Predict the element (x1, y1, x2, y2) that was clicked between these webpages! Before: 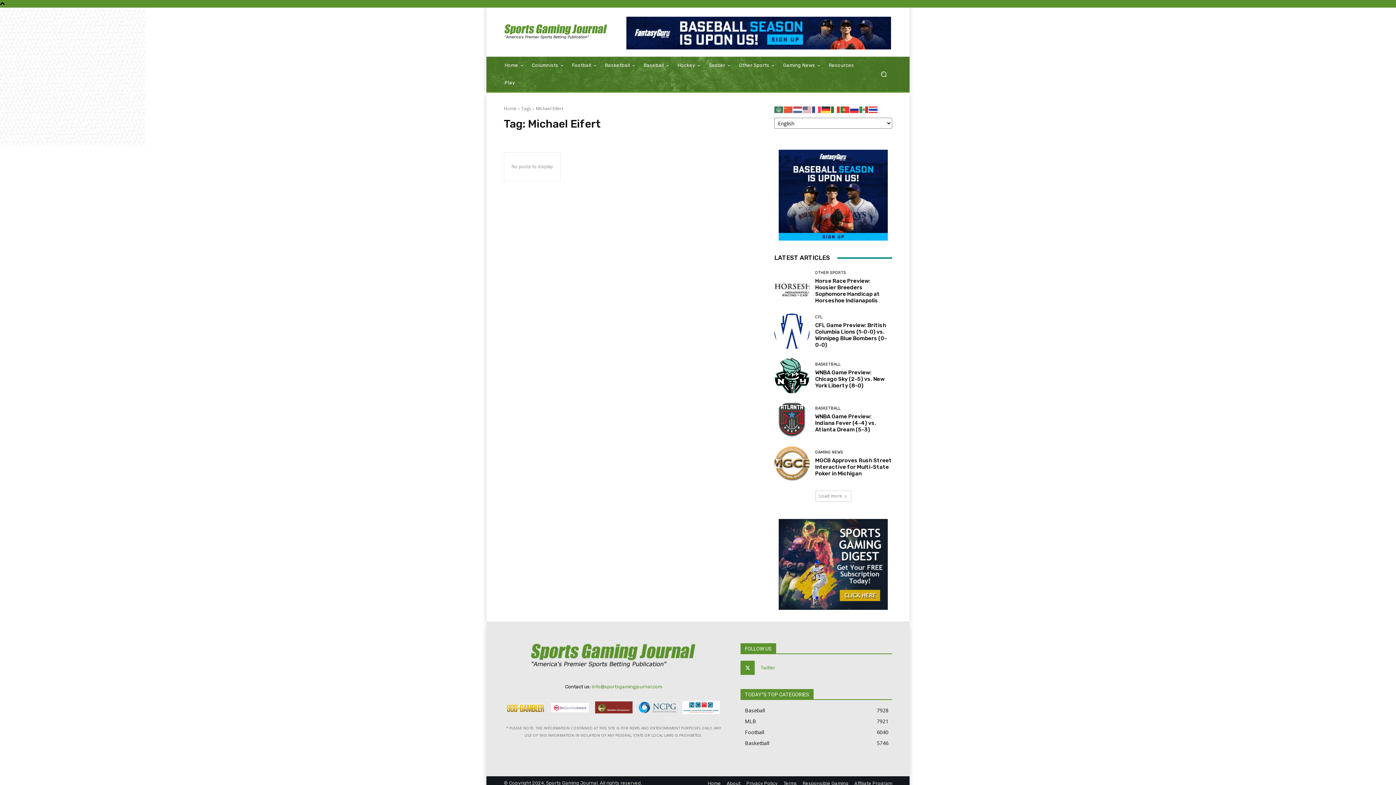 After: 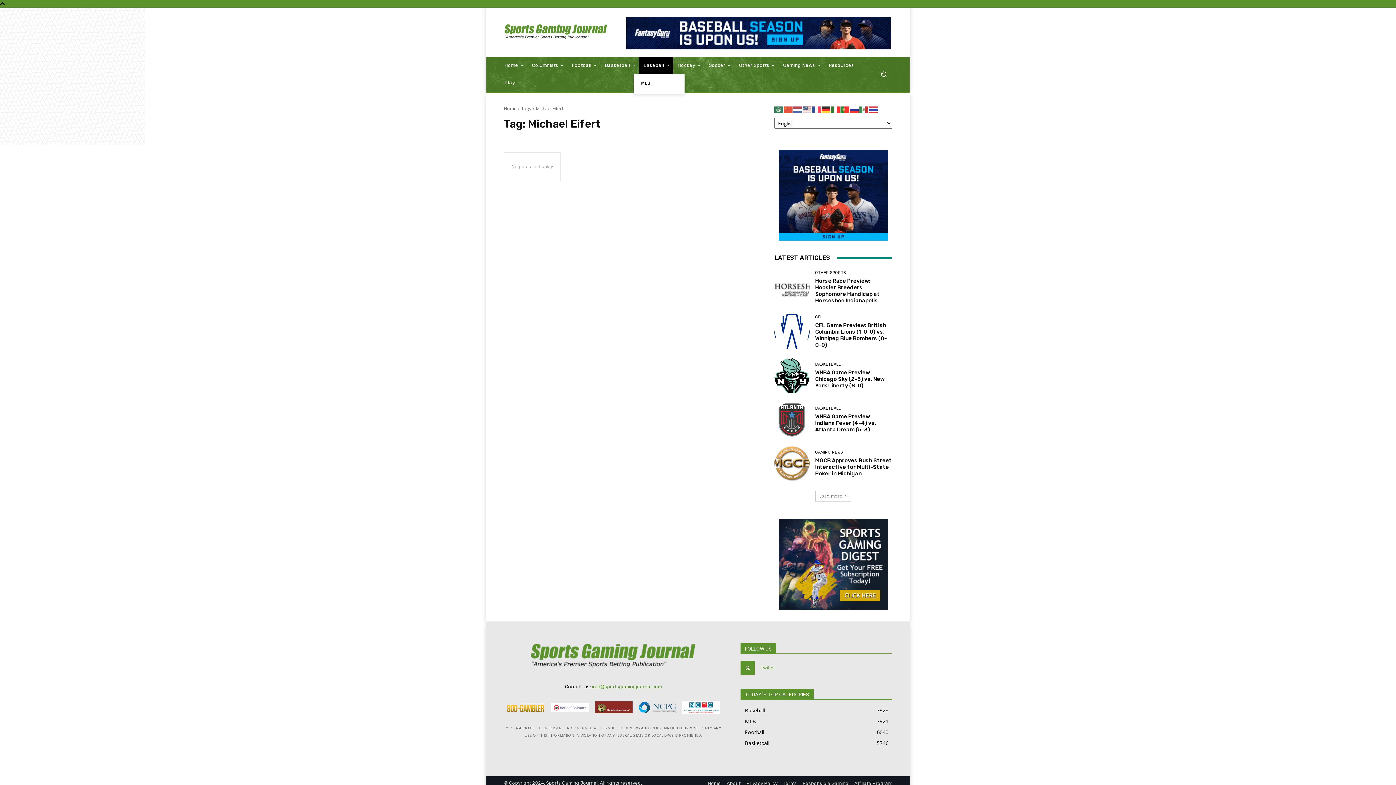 Action: label: Baseball bbox: (639, 56, 673, 74)